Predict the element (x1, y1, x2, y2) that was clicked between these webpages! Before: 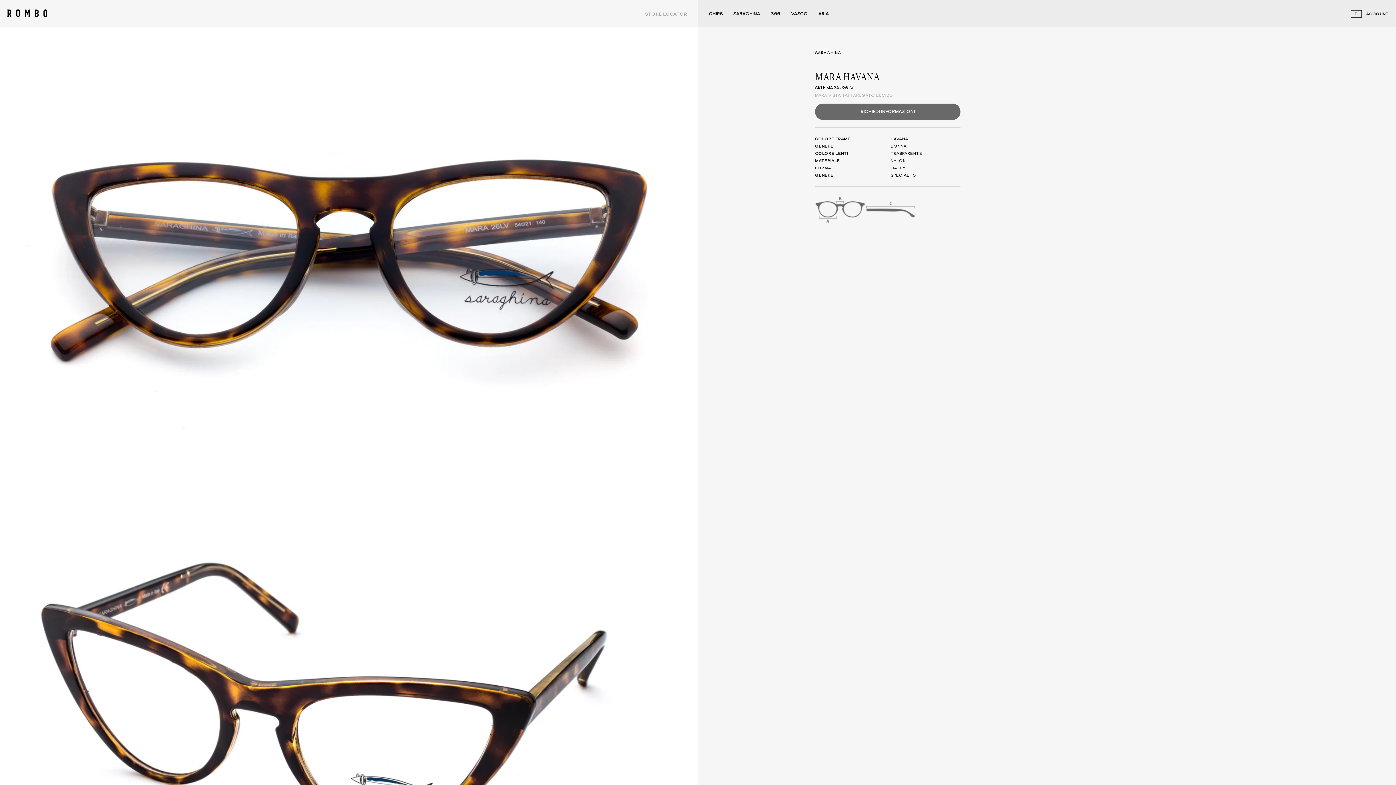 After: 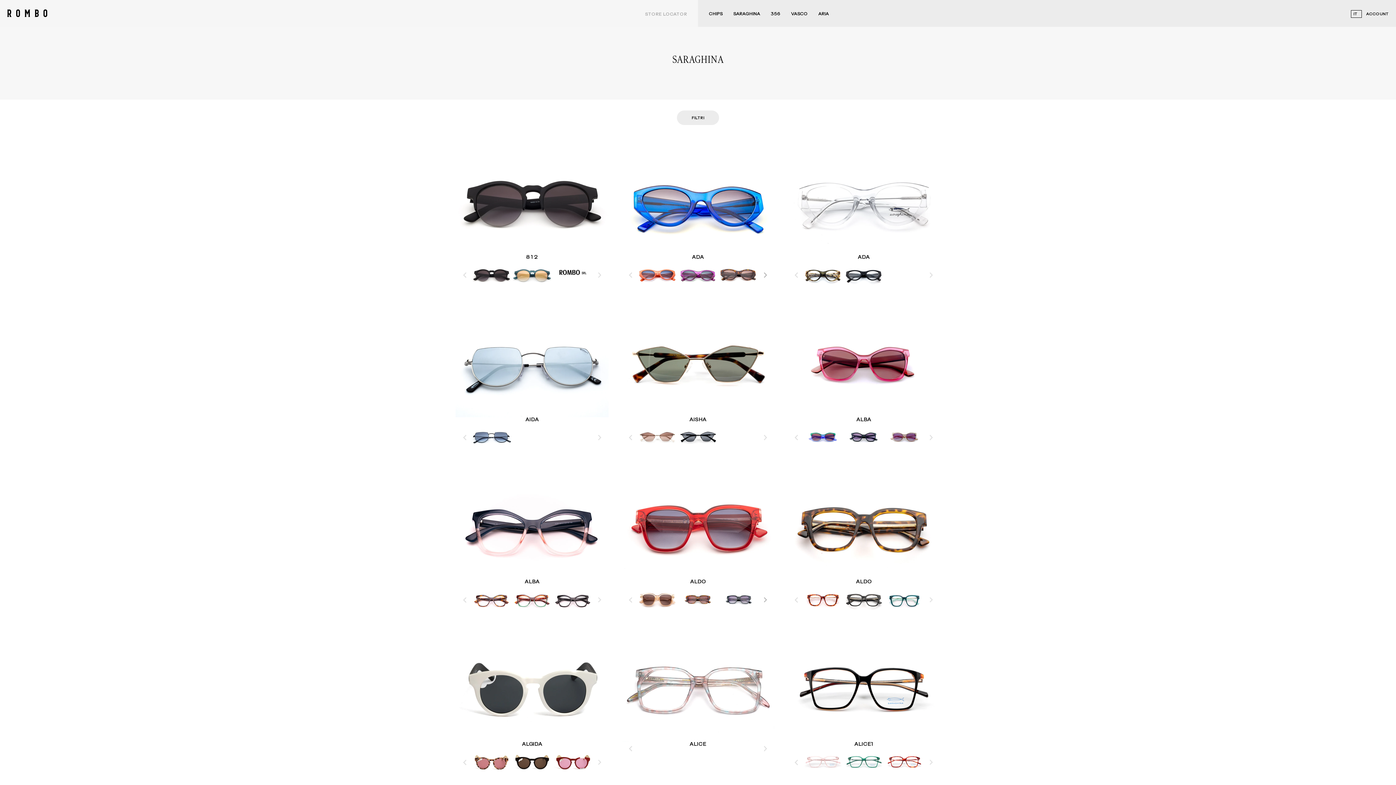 Action: bbox: (815, 50, 841, 54) label: SARAGHINA